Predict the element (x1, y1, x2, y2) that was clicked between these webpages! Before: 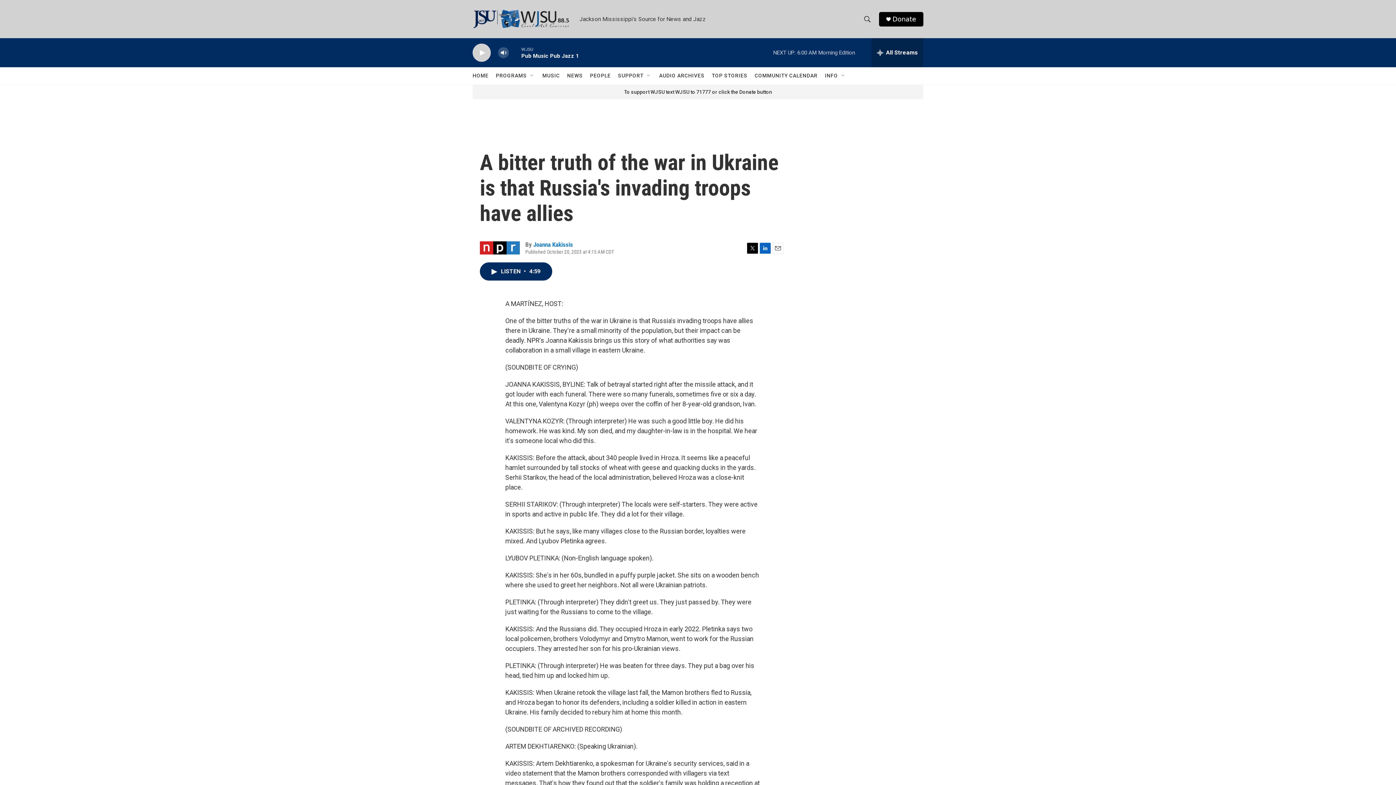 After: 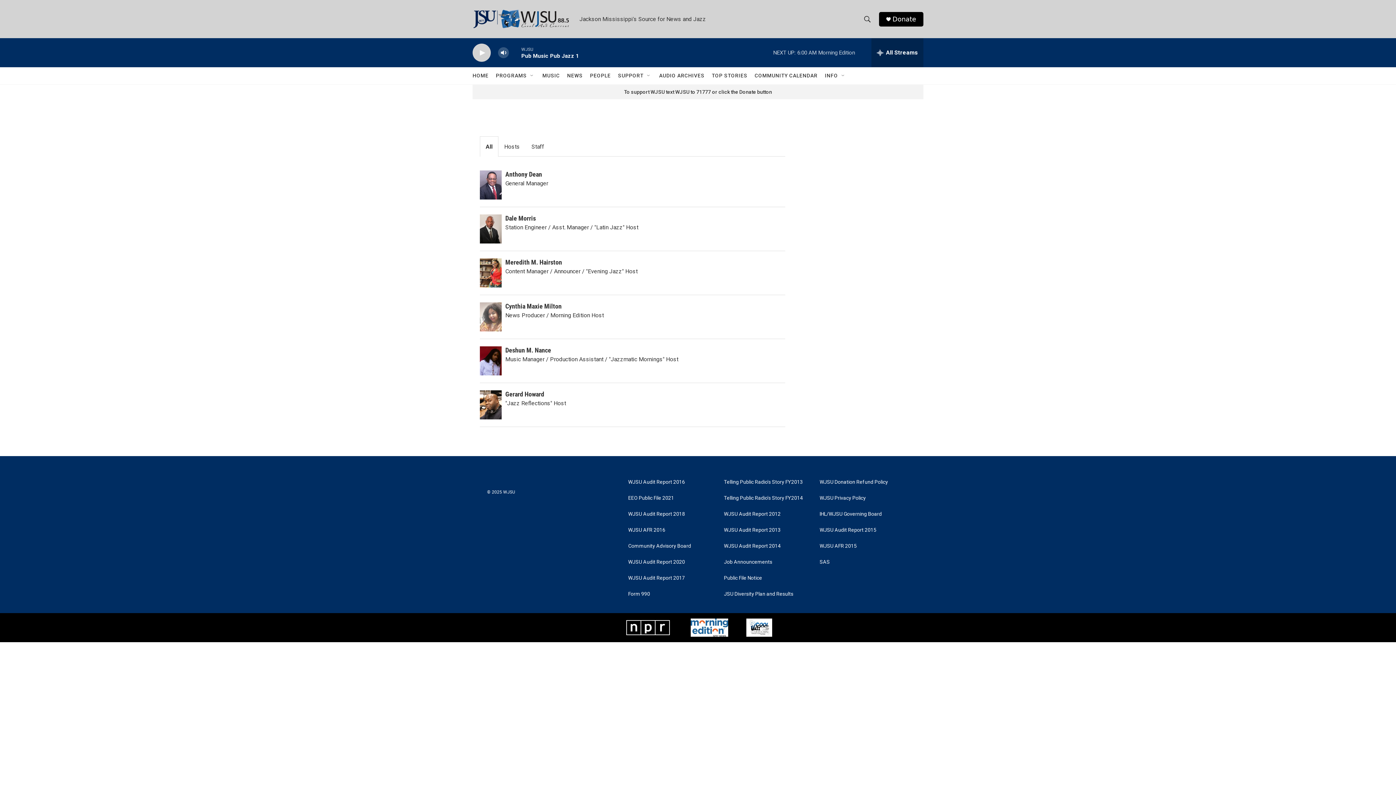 Action: label: PEOPLE bbox: (590, 67, 610, 84)